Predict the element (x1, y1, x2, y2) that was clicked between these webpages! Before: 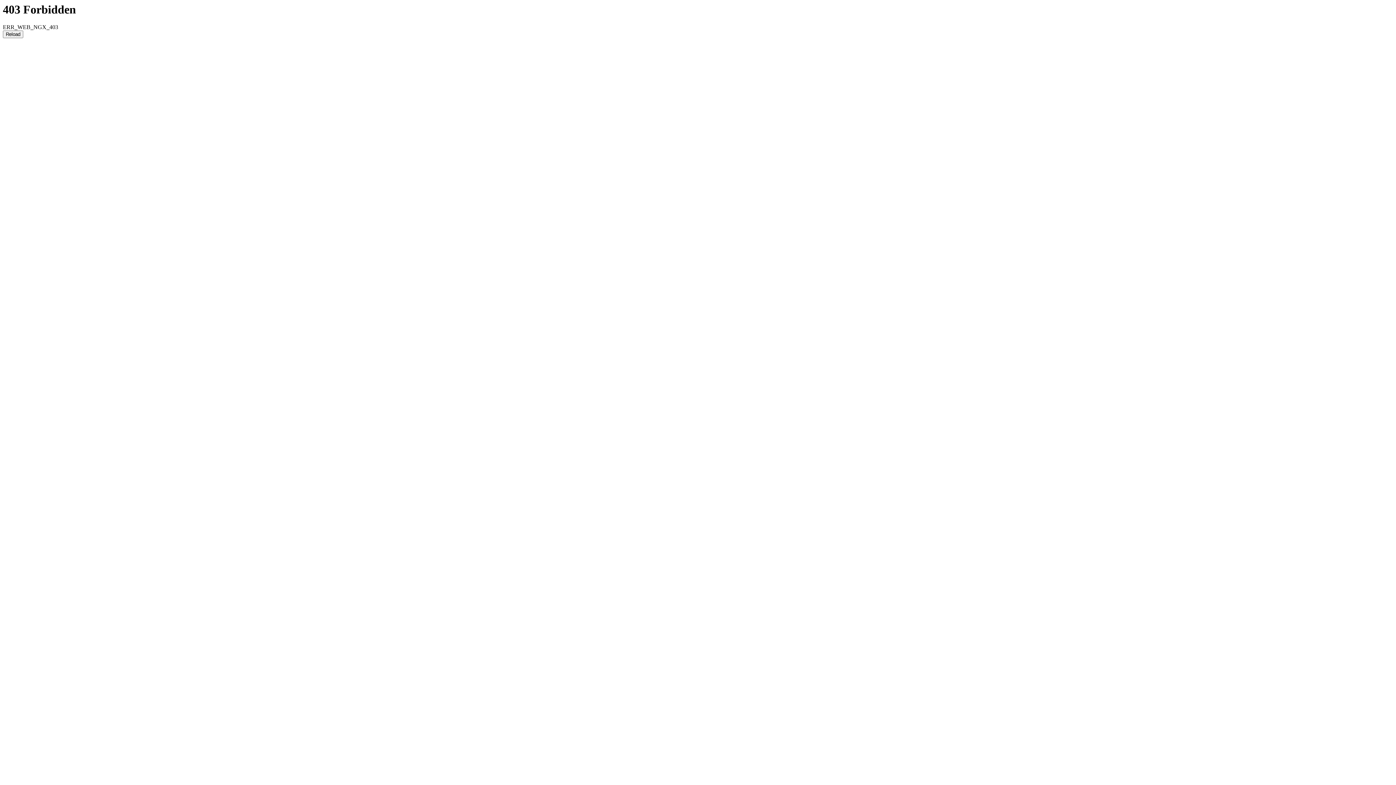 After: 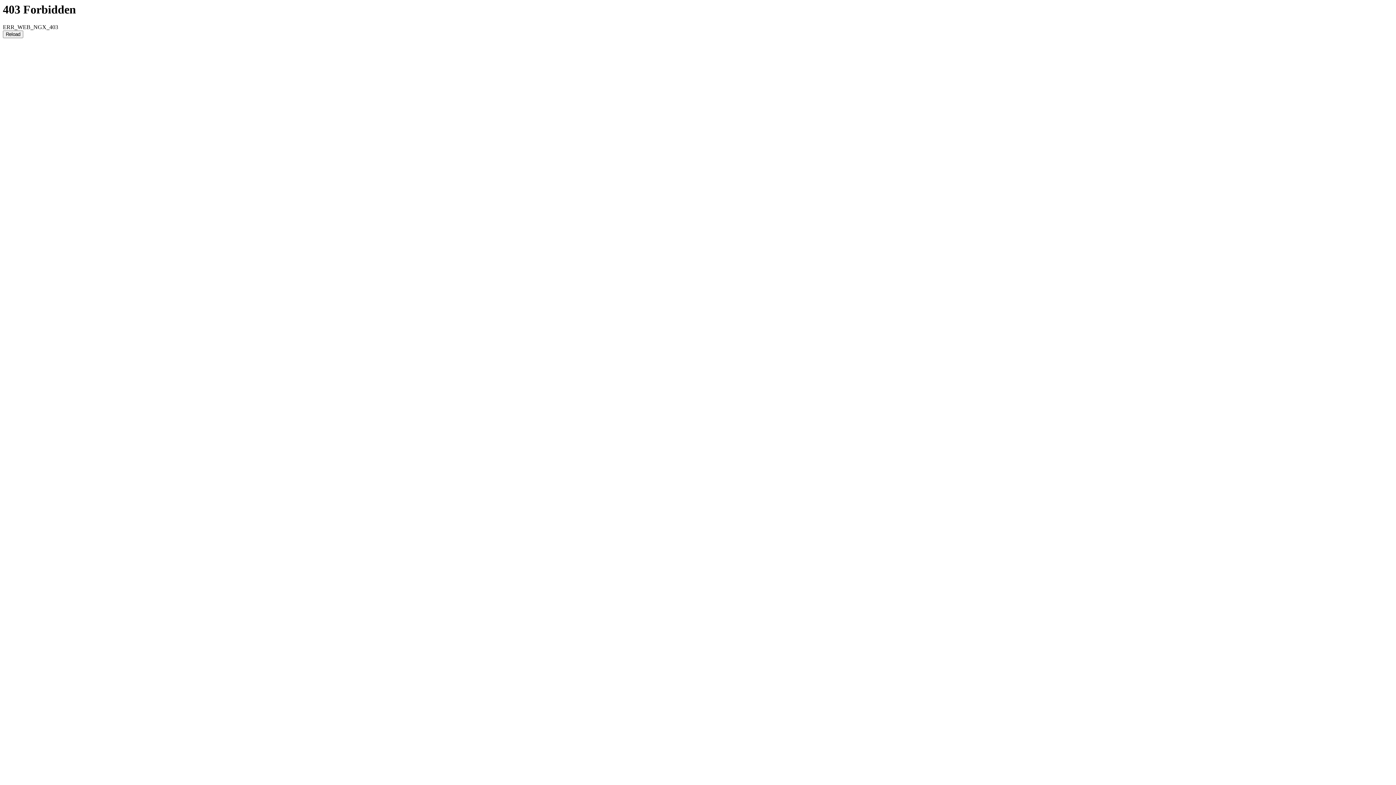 Action: bbox: (2, 30, 23, 38) label: Reload